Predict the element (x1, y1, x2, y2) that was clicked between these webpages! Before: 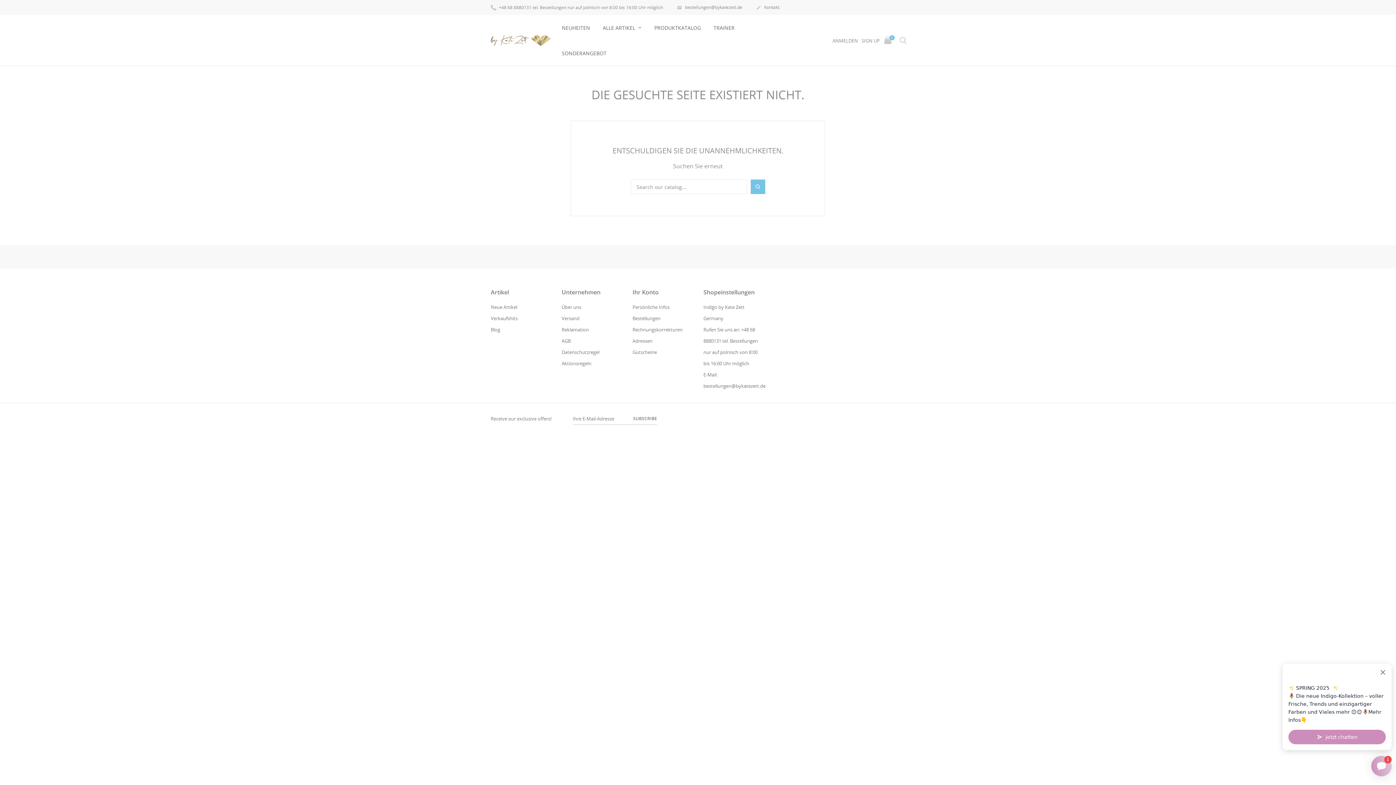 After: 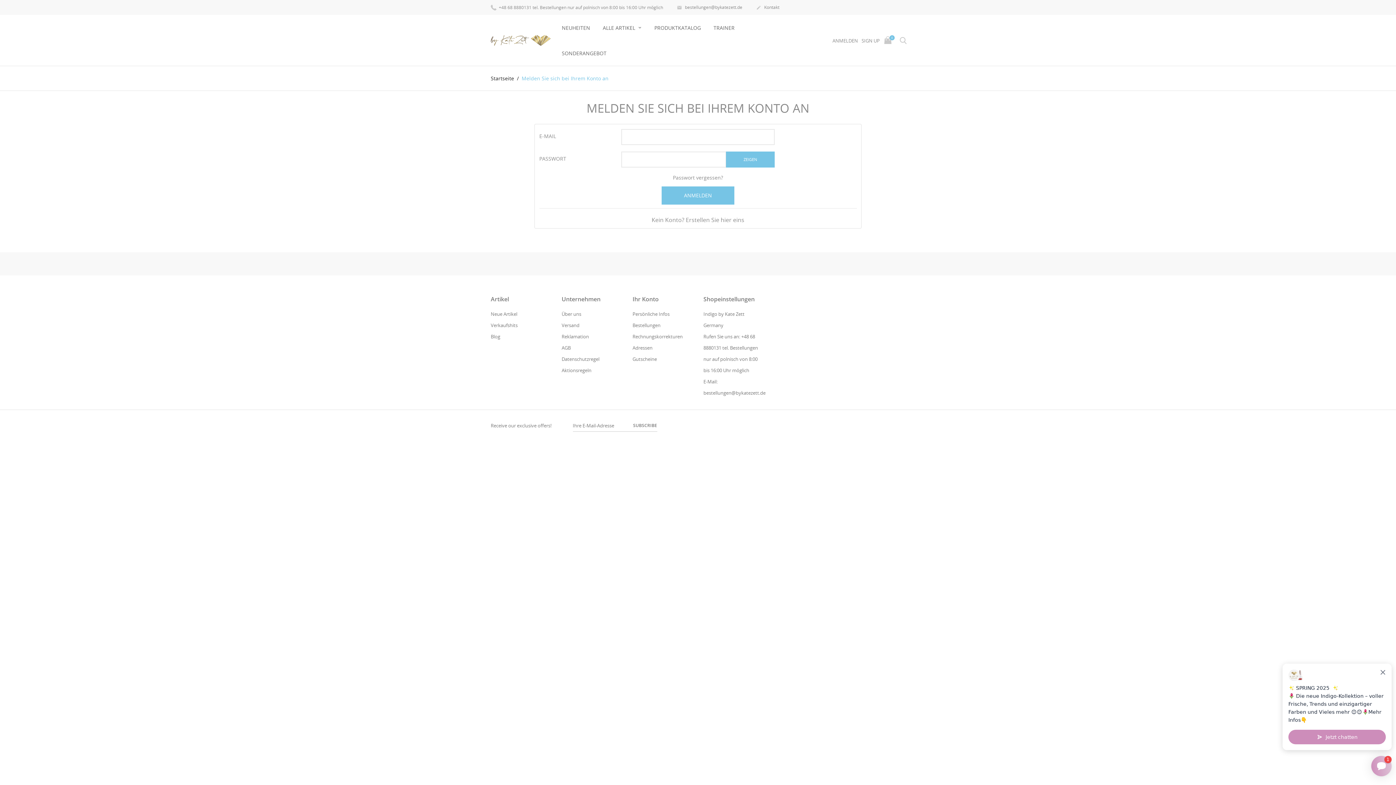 Action: bbox: (632, 315, 660, 321) label: Bestellungen